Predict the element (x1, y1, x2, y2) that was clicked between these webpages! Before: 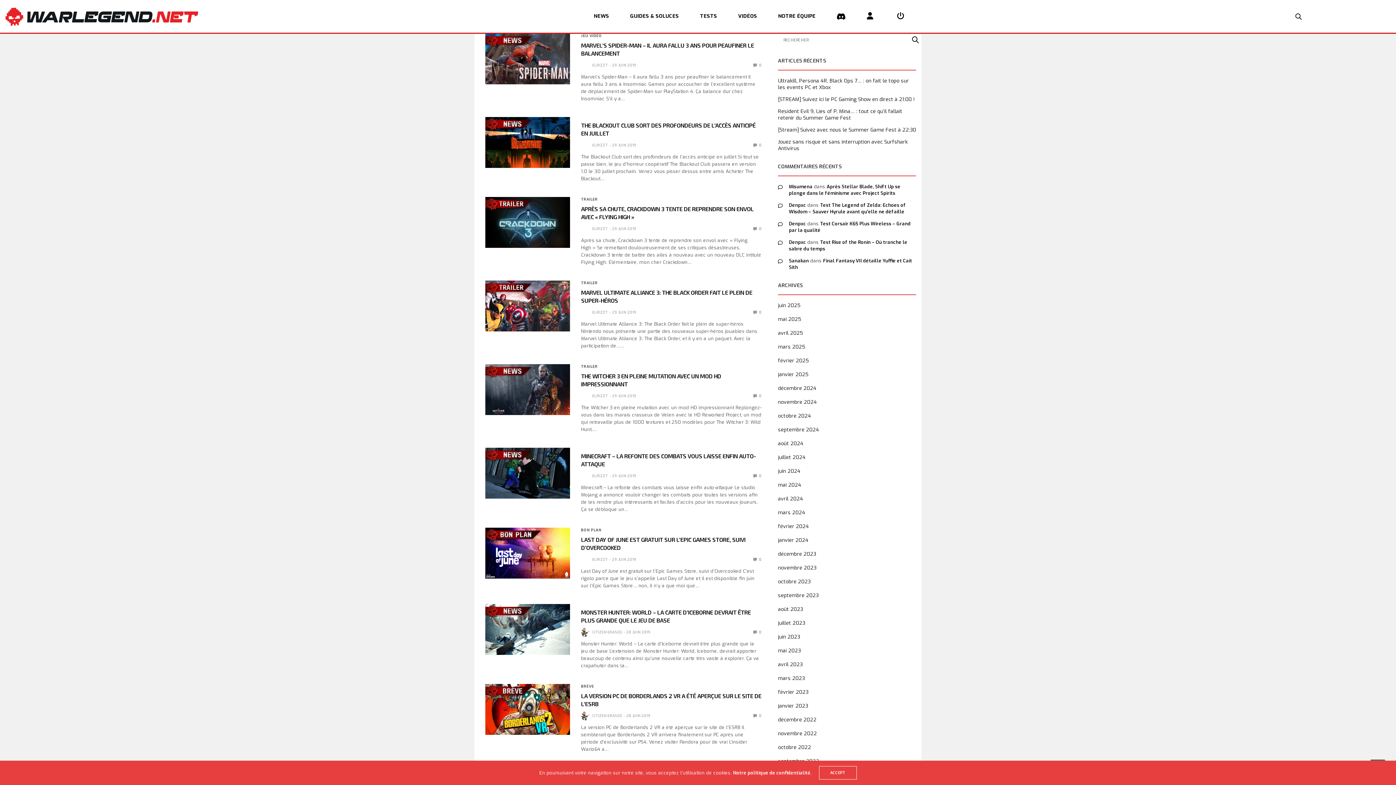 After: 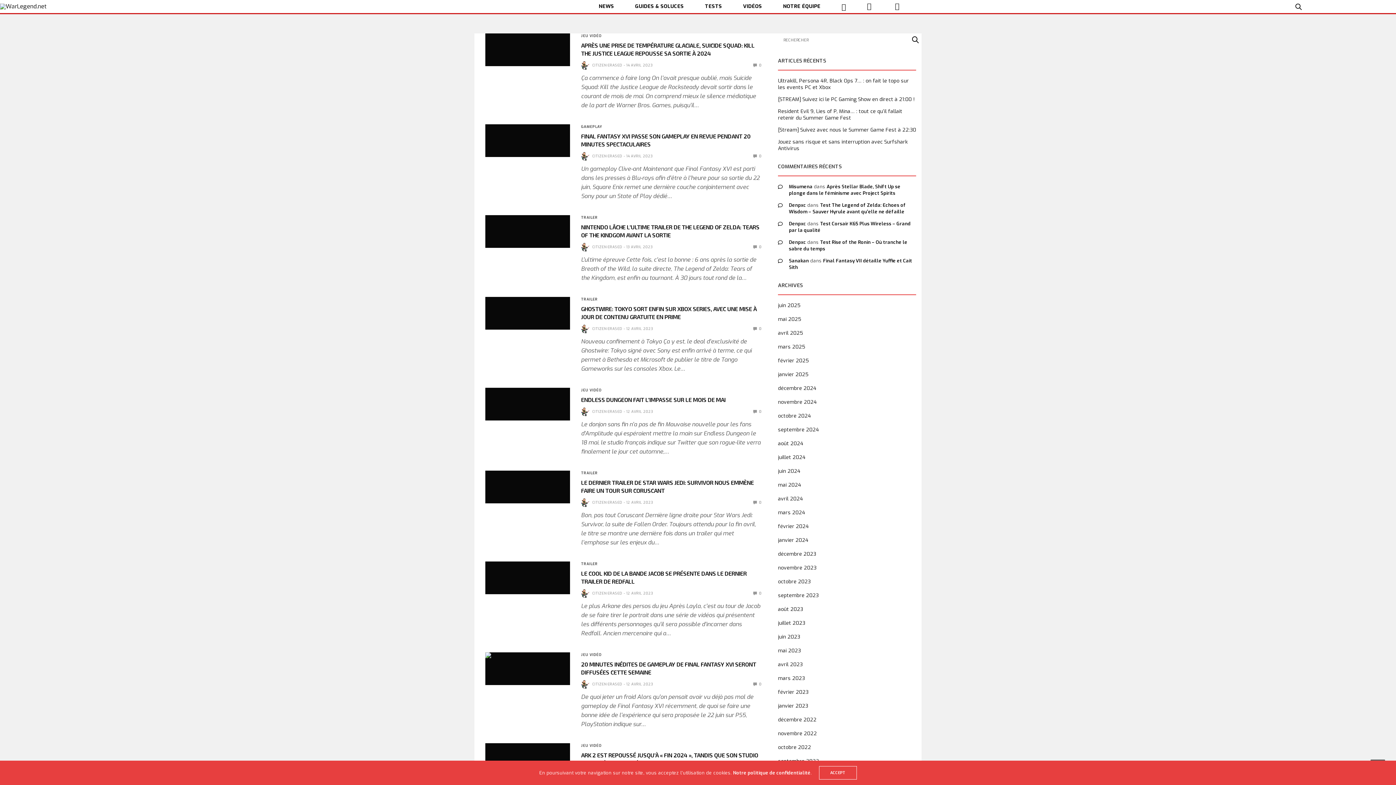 Action: bbox: (778, 661, 802, 668) label: avril 2023